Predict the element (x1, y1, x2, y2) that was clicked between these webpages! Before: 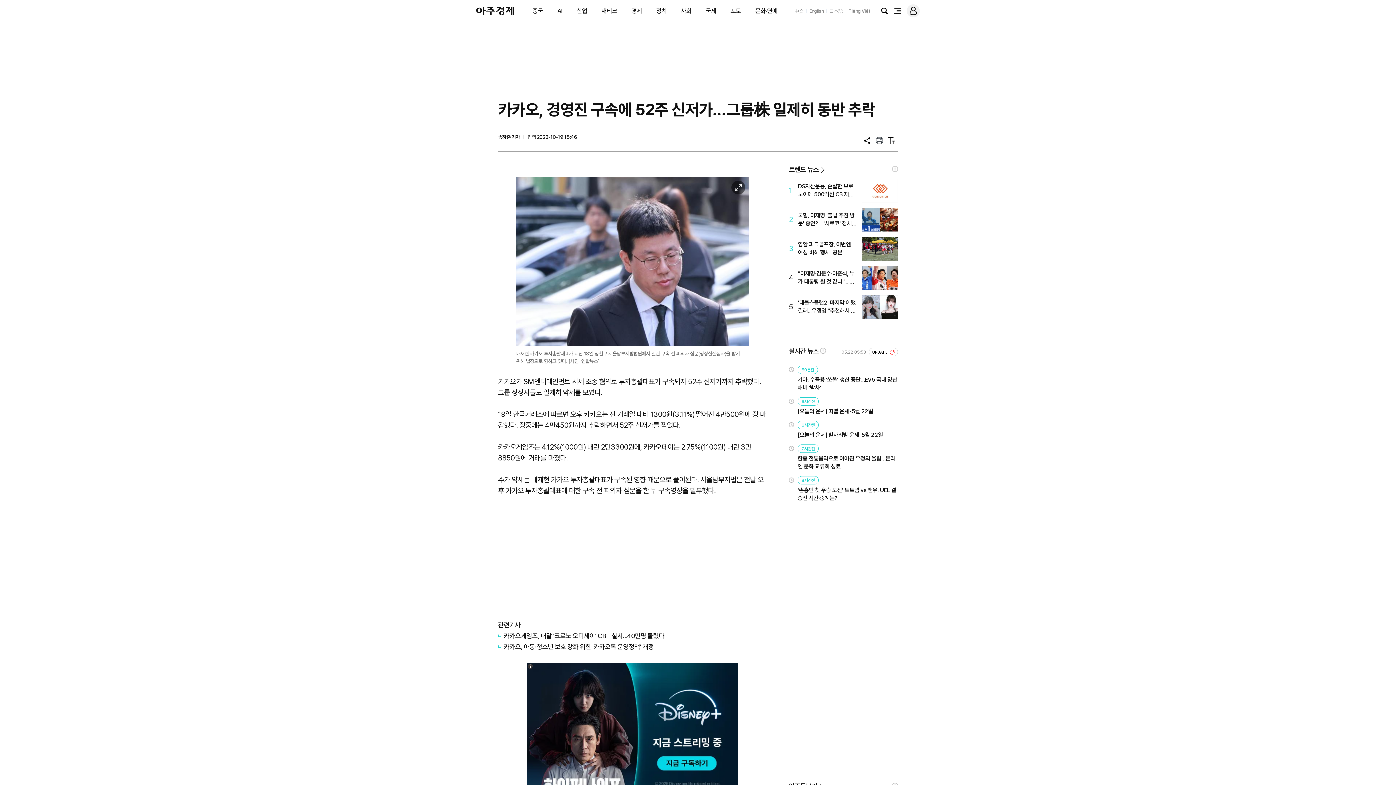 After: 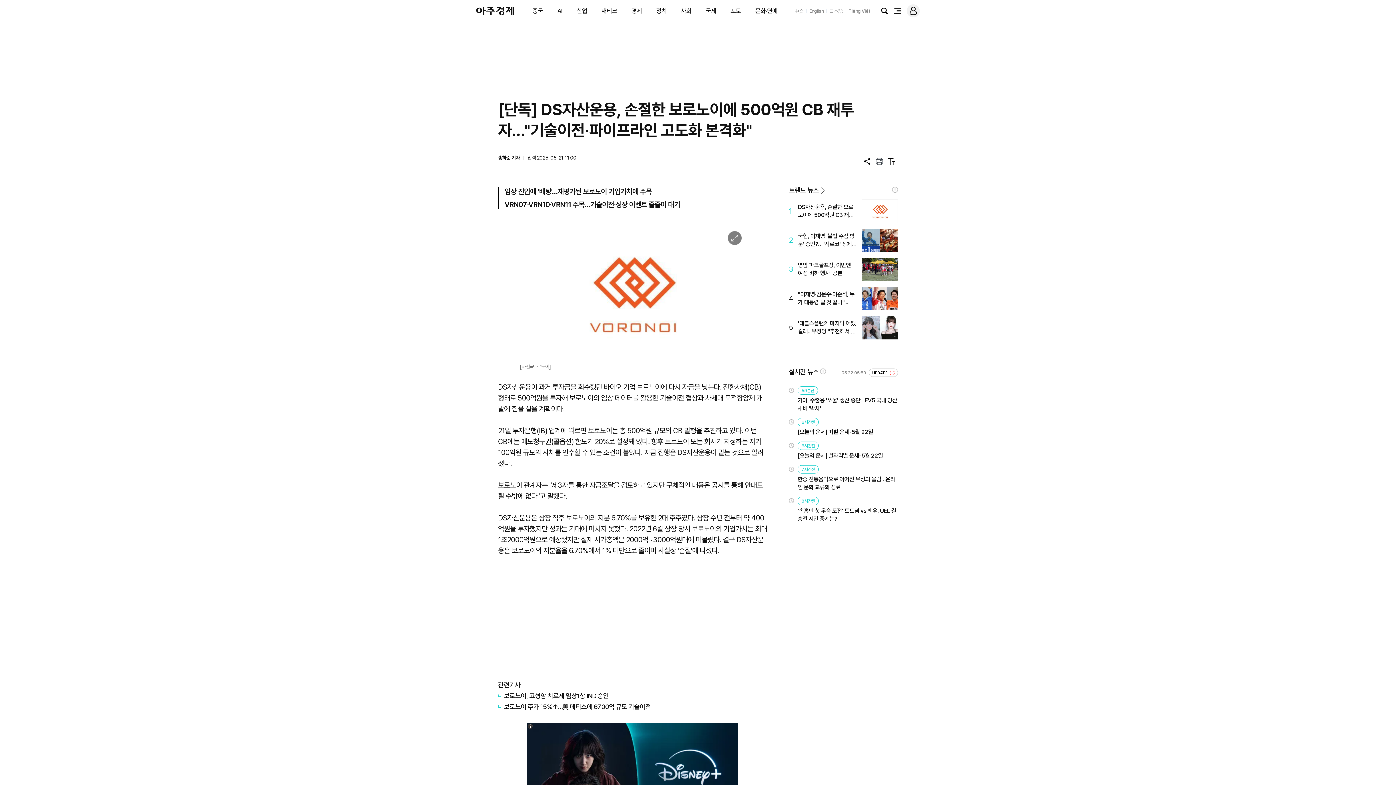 Action: bbox: (789, 178, 898, 202) label: 1
DS자산운용, 손절한 보로노이에 500억원 CB 재투자…"기술이전·파이프라인 고도화 본격화"